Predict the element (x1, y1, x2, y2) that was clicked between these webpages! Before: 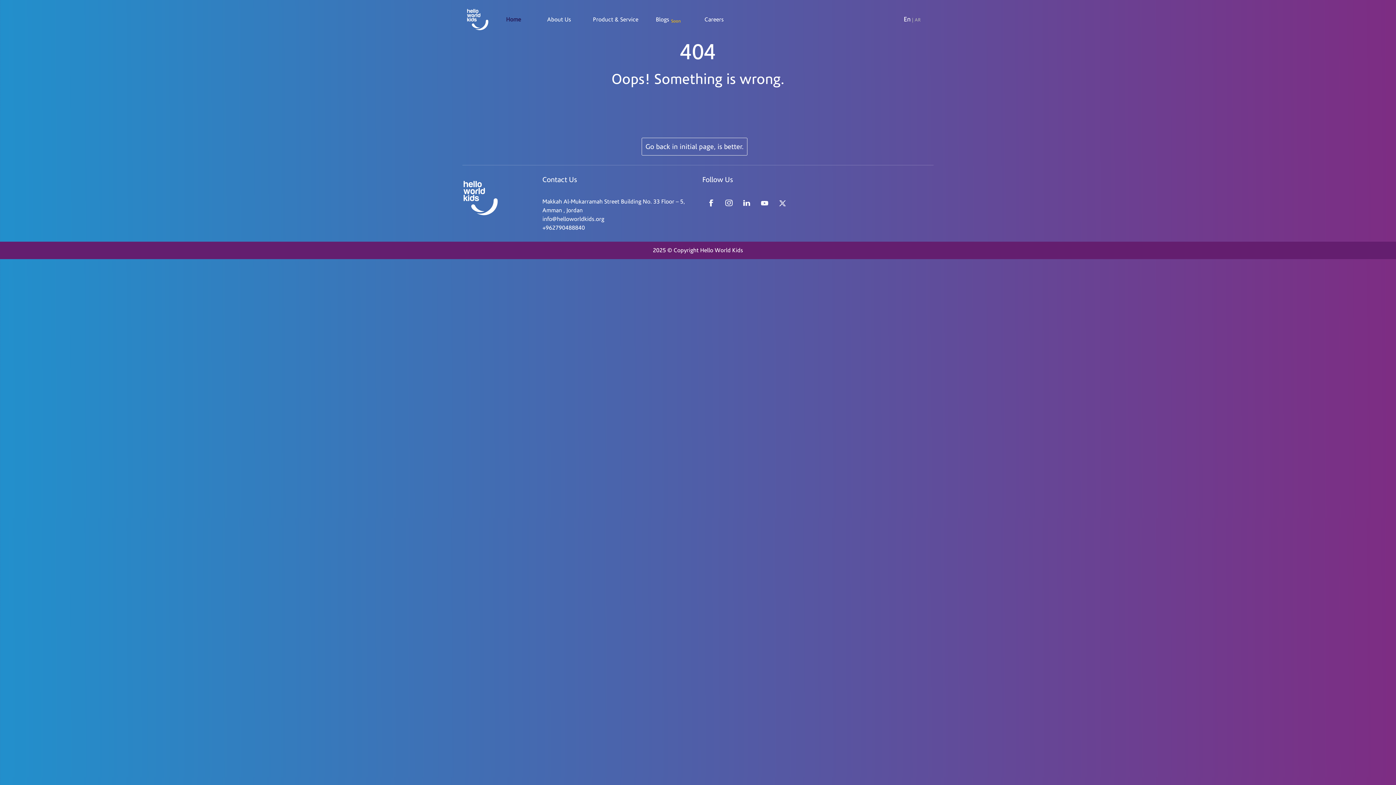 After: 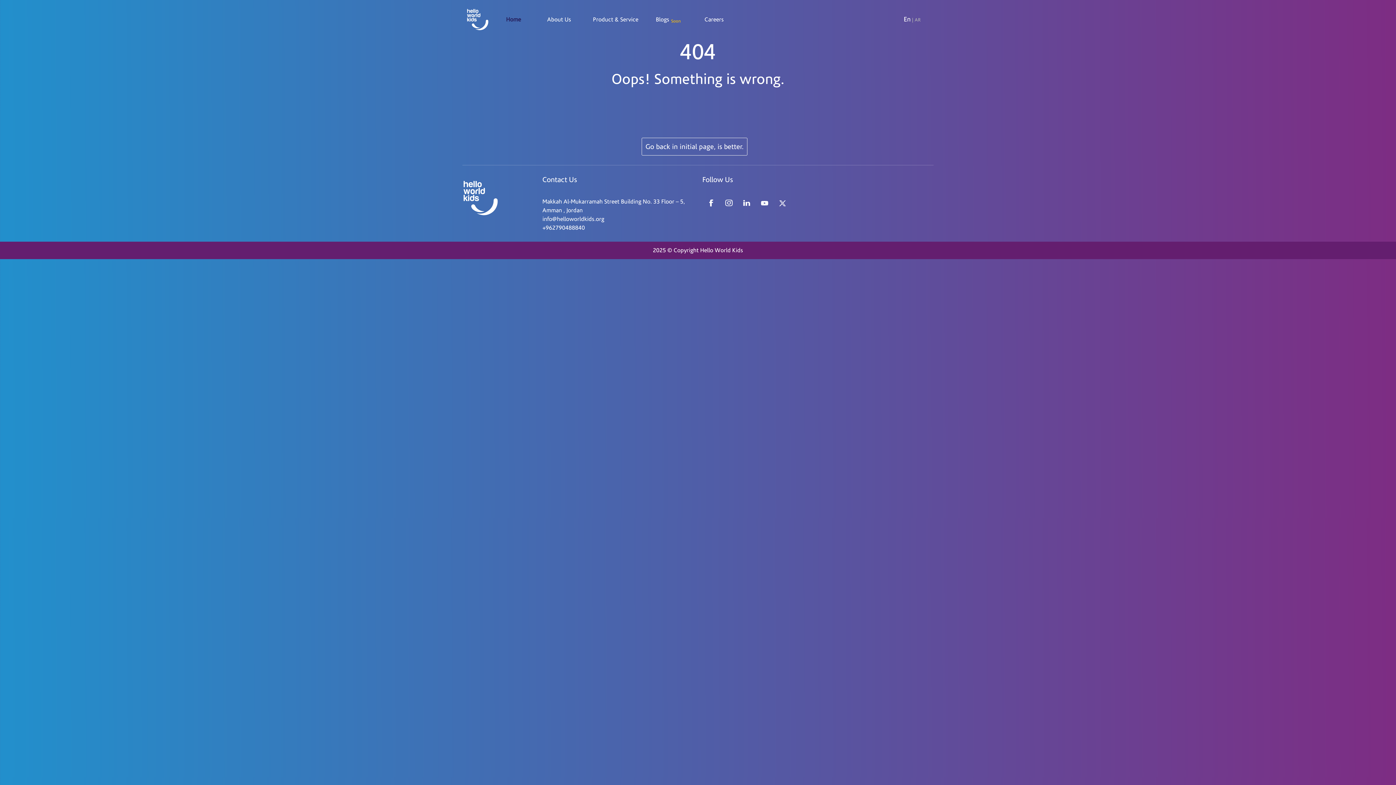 Action: bbox: (742, 197, 751, 208)